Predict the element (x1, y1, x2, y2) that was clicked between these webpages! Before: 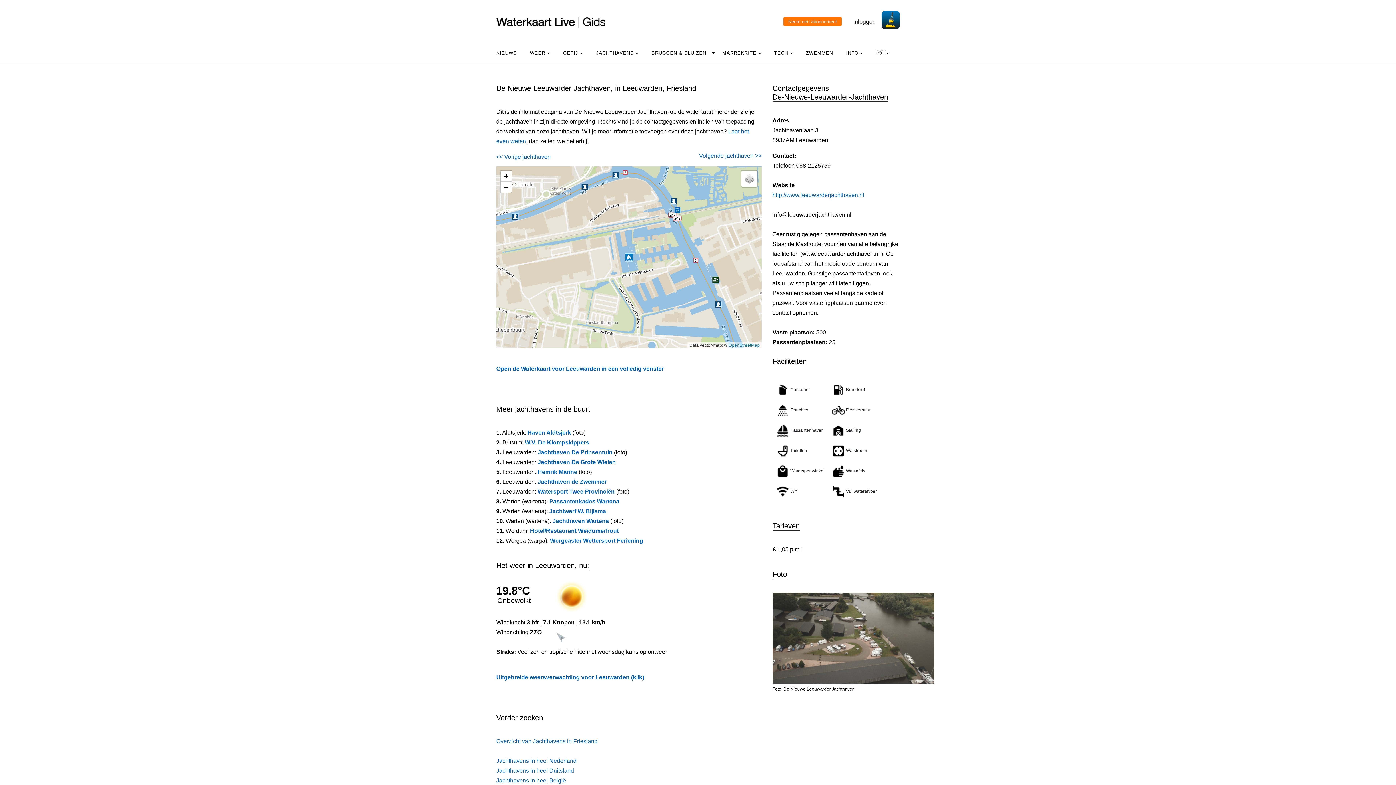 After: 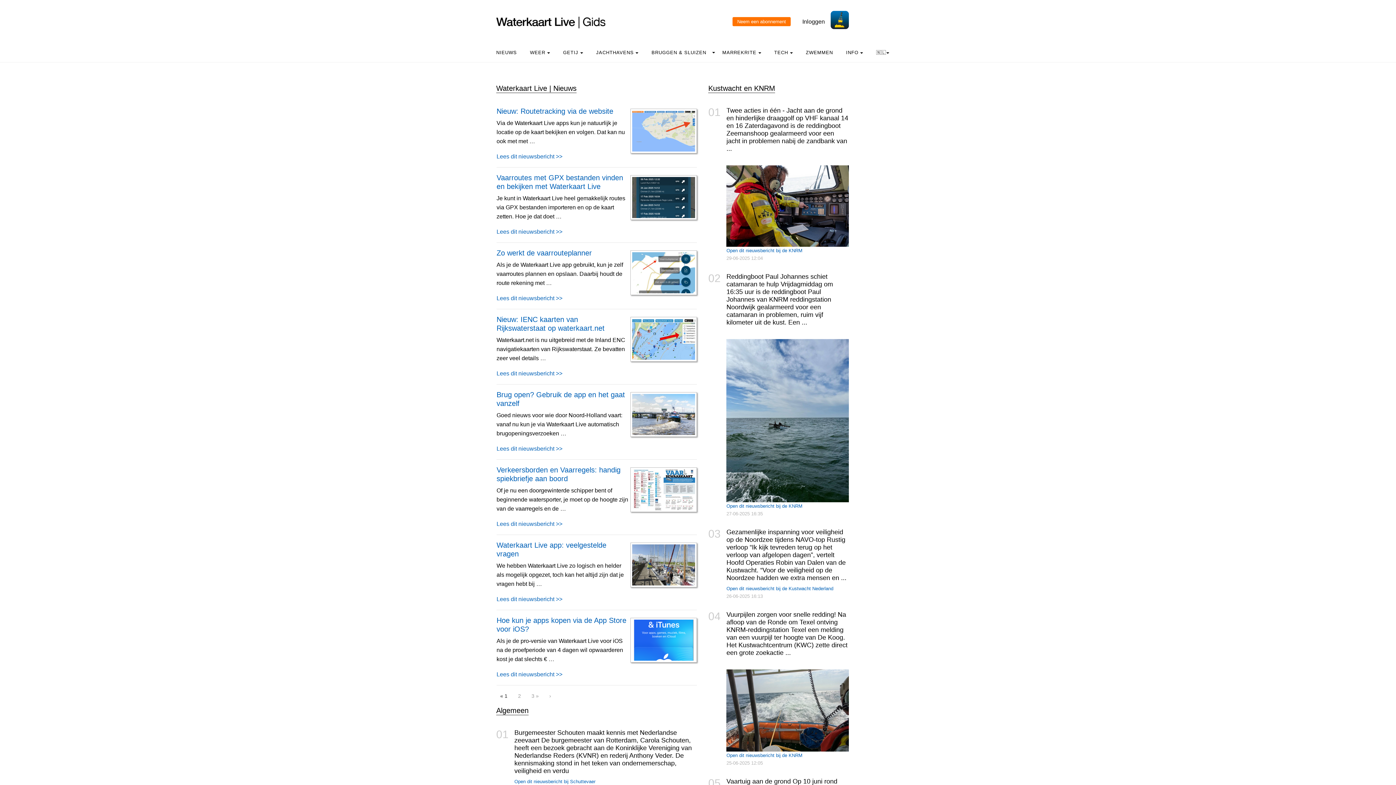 Action: label: NIEUWS bbox: (496, 46, 522, 59)